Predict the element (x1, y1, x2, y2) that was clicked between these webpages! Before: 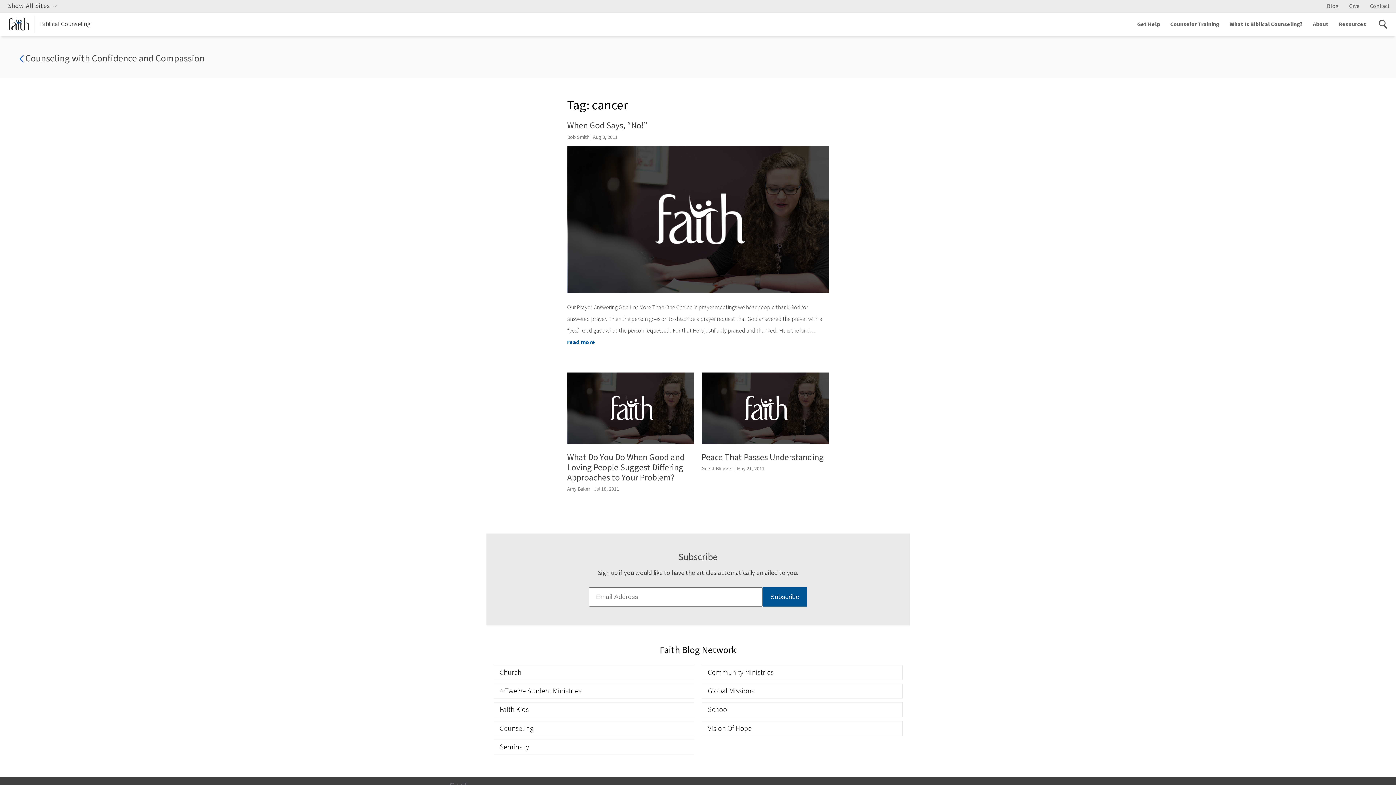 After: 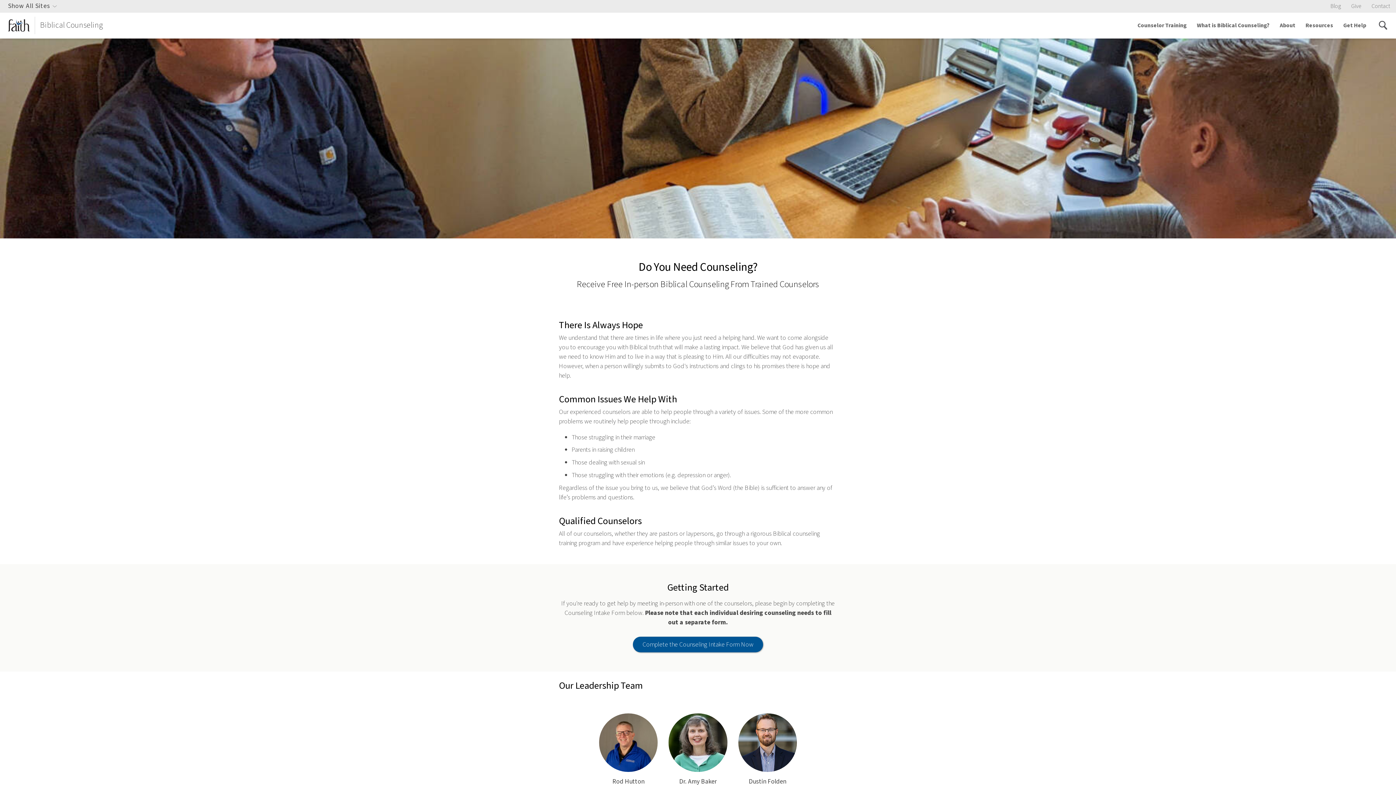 Action: label: Get Help bbox: (1133, 12, 1164, 35)